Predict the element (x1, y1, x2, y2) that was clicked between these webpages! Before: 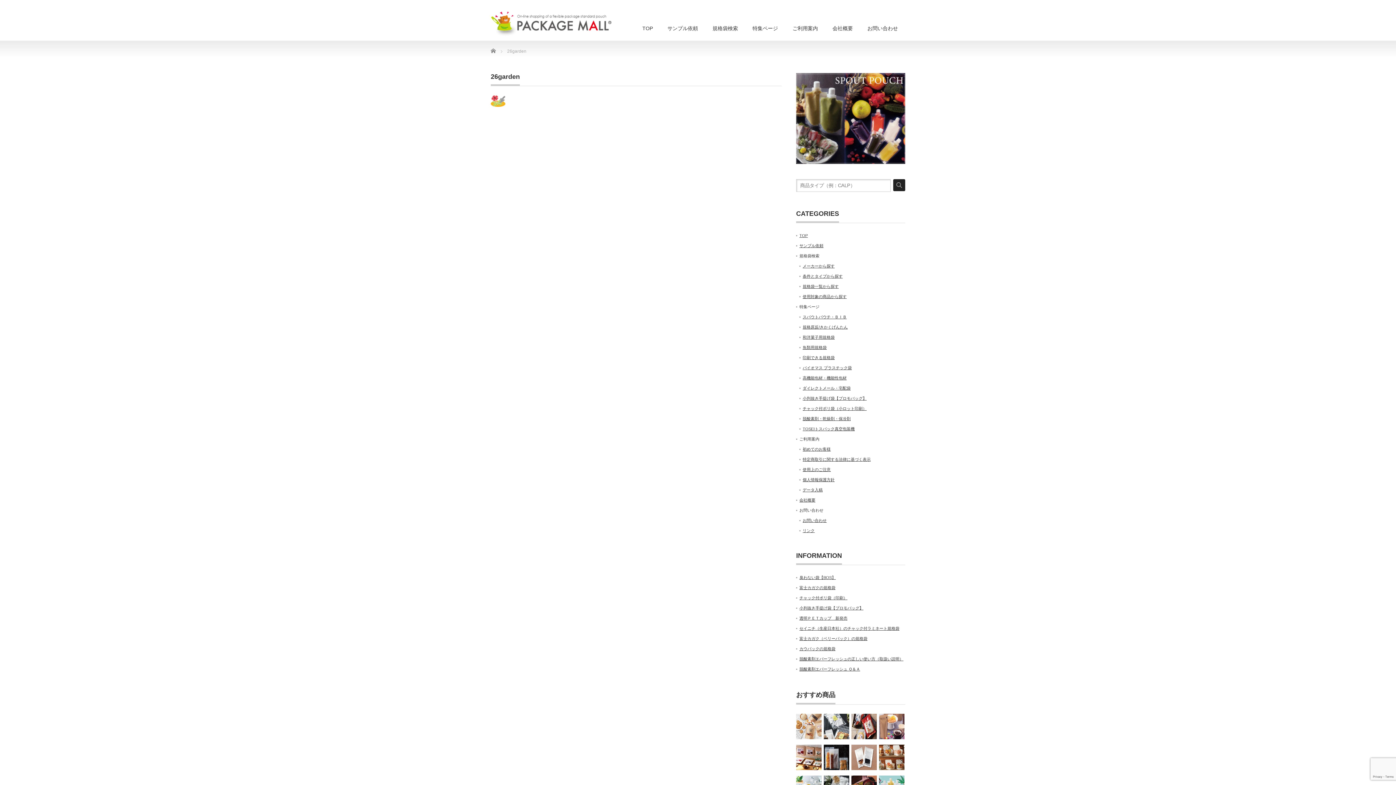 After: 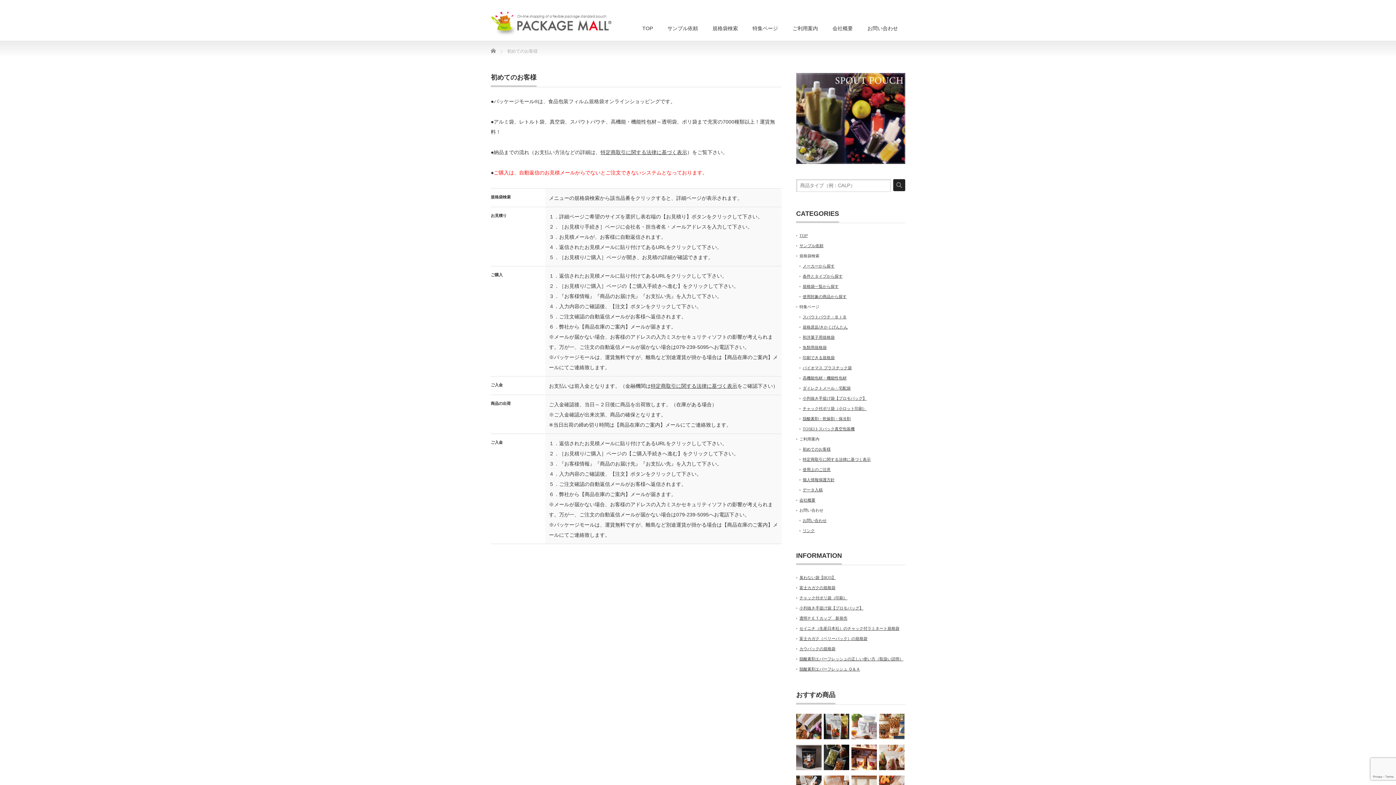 Action: label: 初めてのお客様 bbox: (802, 447, 830, 451)